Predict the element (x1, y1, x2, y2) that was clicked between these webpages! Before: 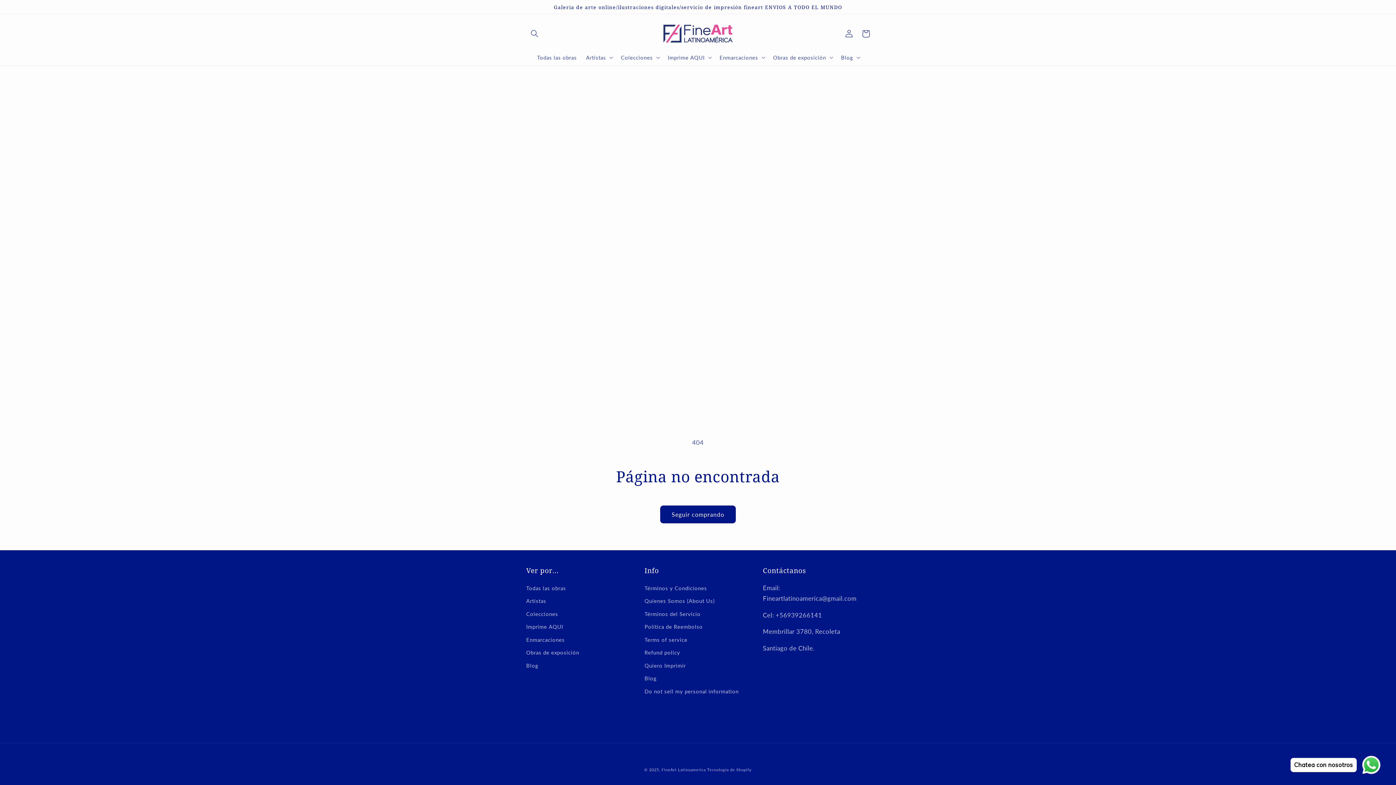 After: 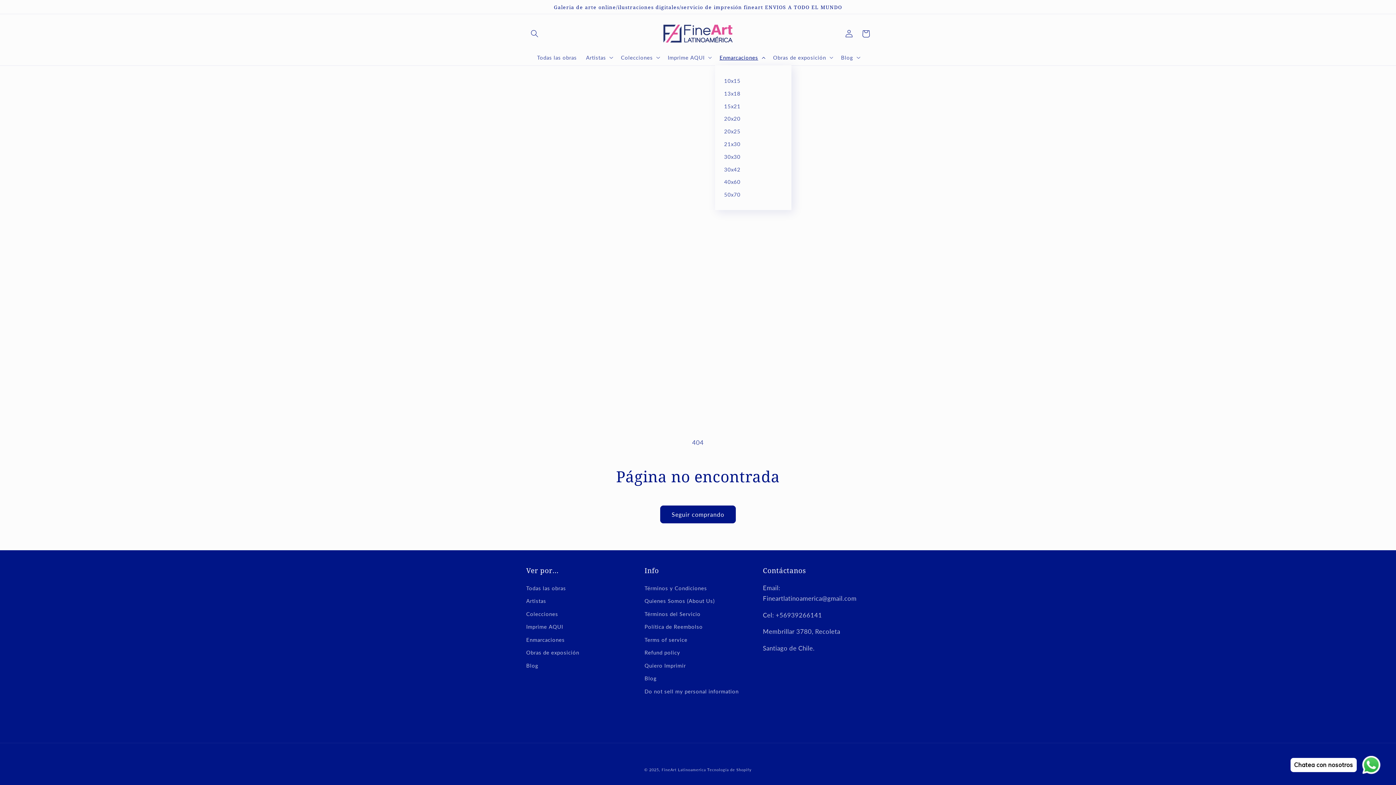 Action: bbox: (715, 49, 768, 65) label: Enmarcaciones